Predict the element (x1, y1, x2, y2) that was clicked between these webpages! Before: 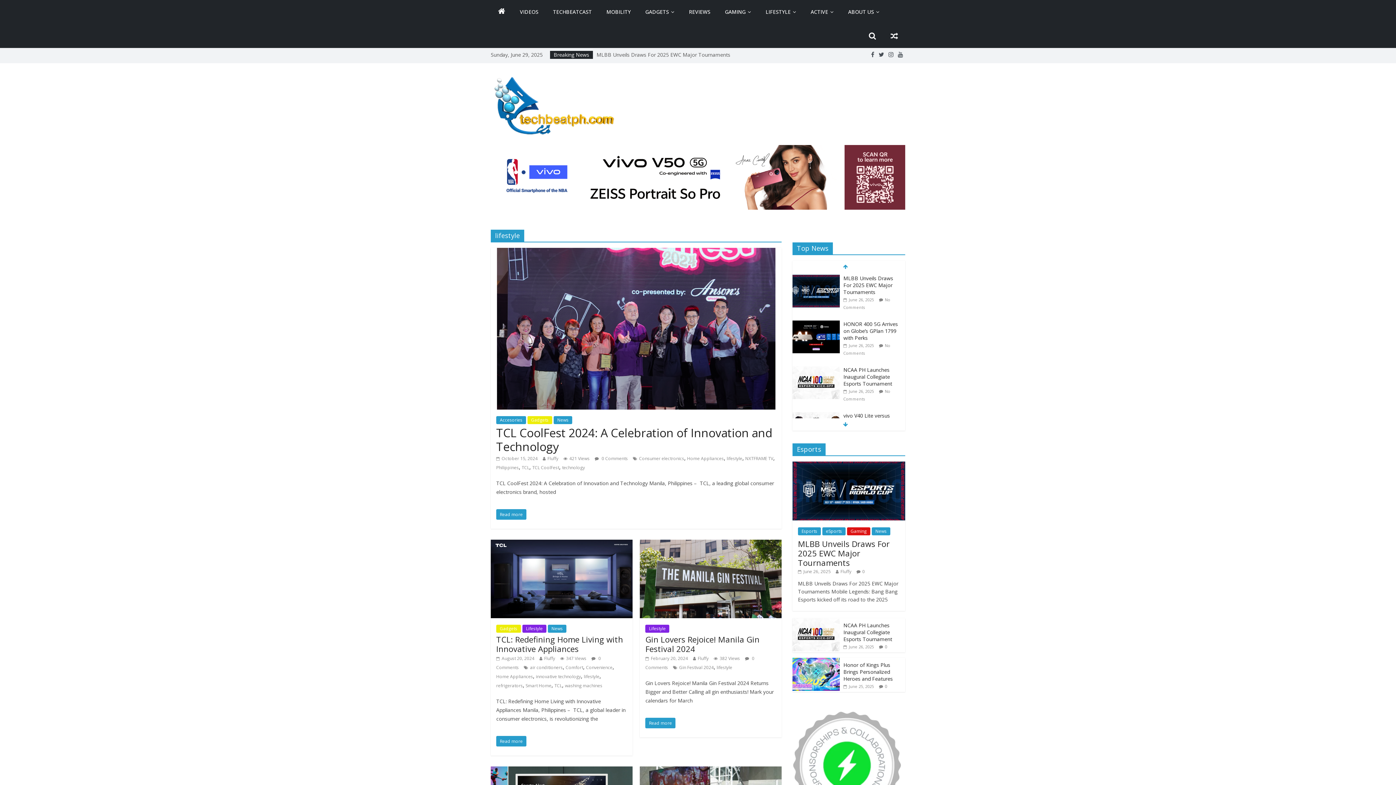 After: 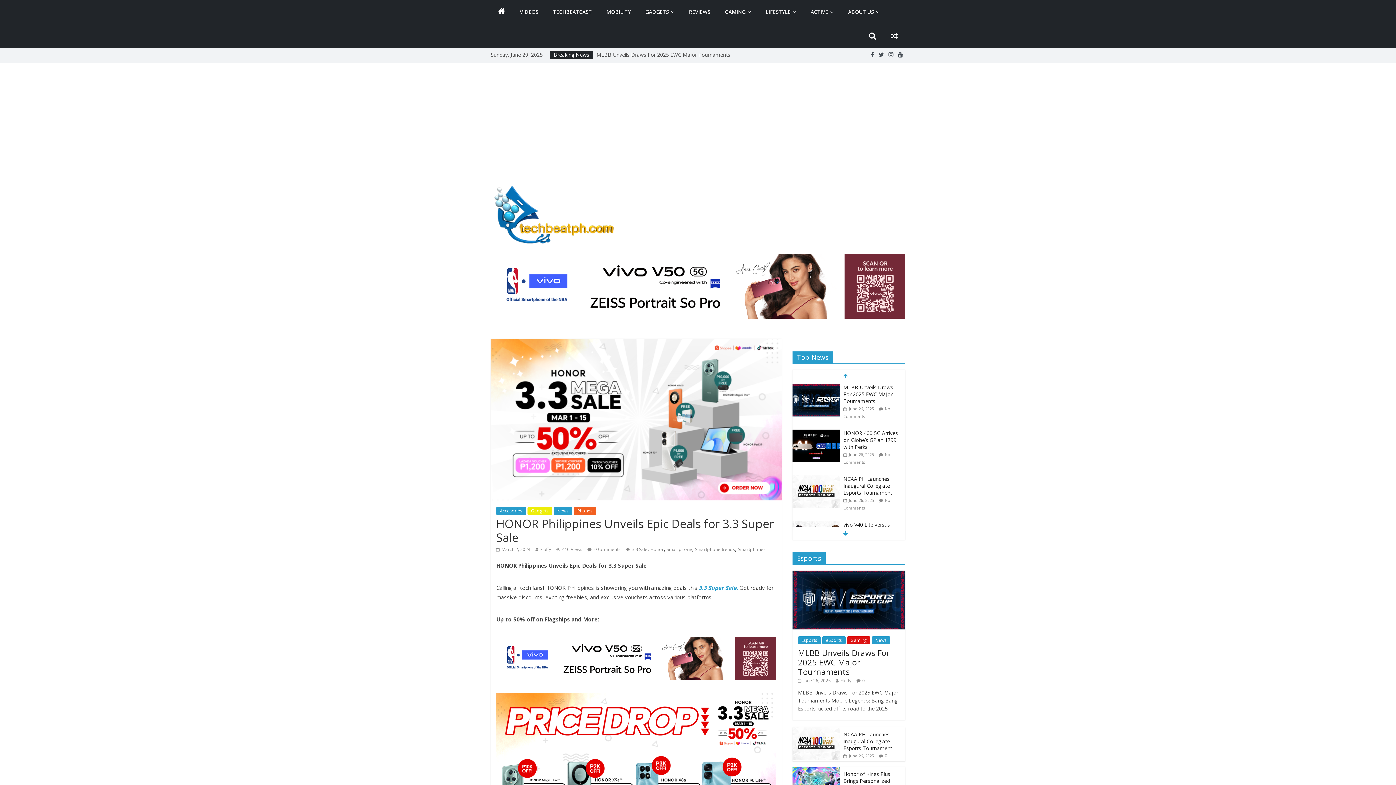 Action: bbox: (883, 24, 905, 48)